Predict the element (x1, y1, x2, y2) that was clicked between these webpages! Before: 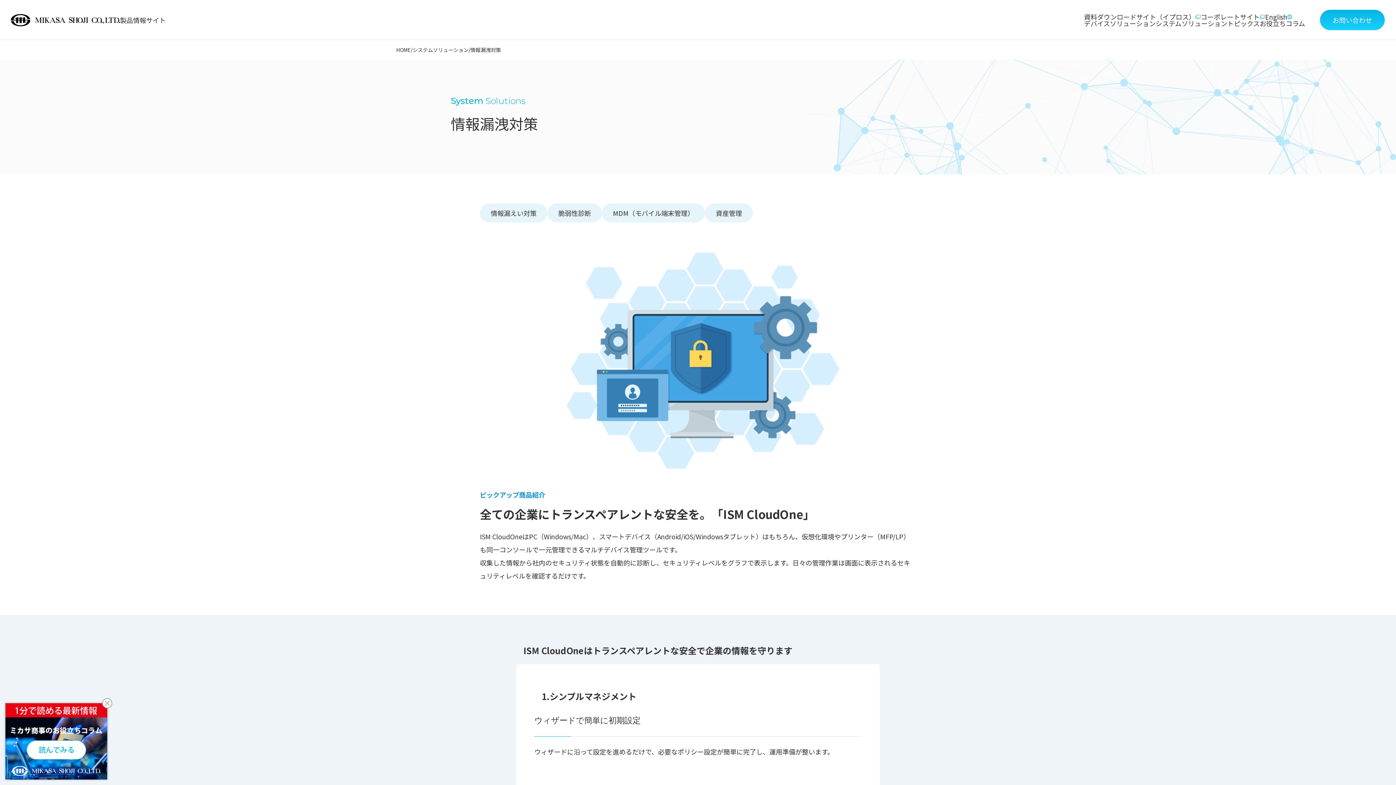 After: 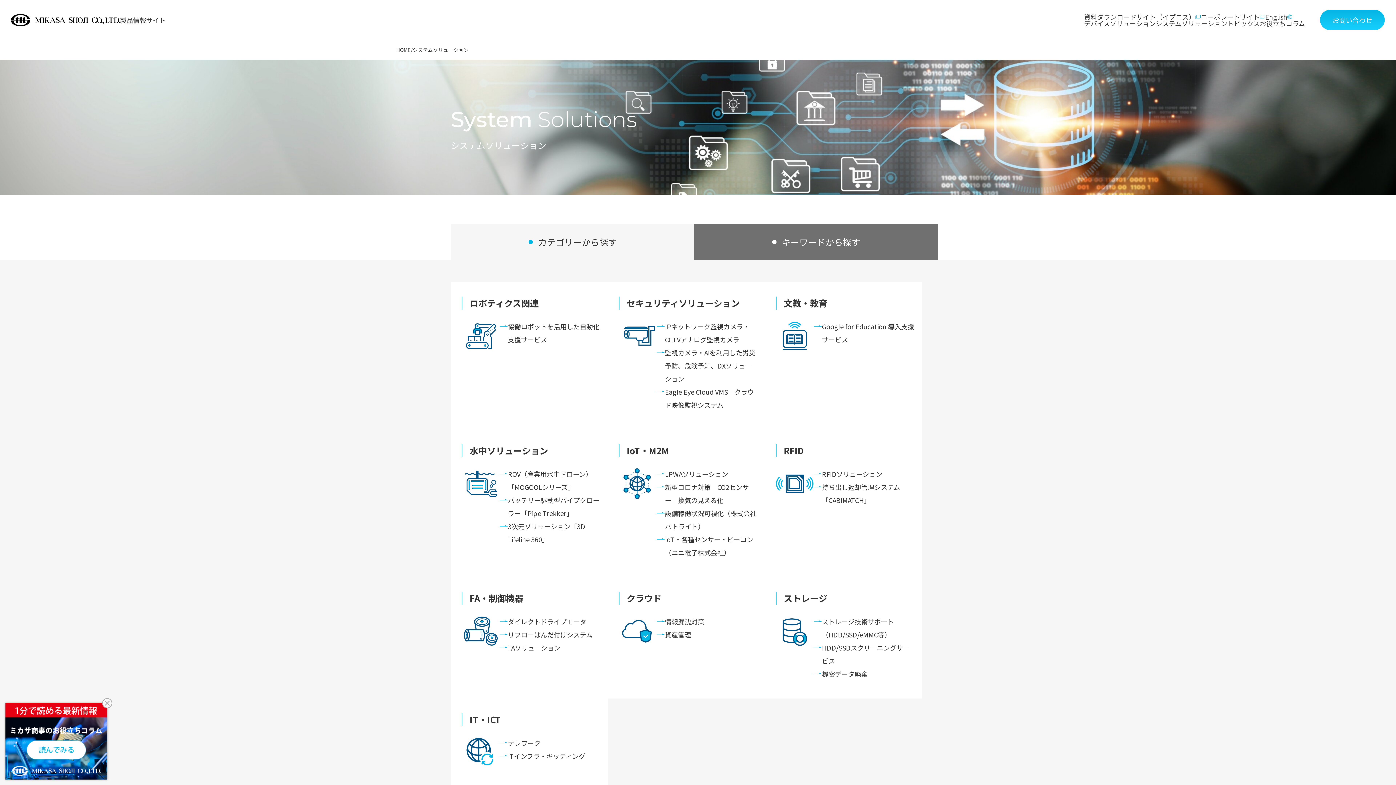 Action: bbox: (1156, 18, 1227, 35) label: システムソリューション